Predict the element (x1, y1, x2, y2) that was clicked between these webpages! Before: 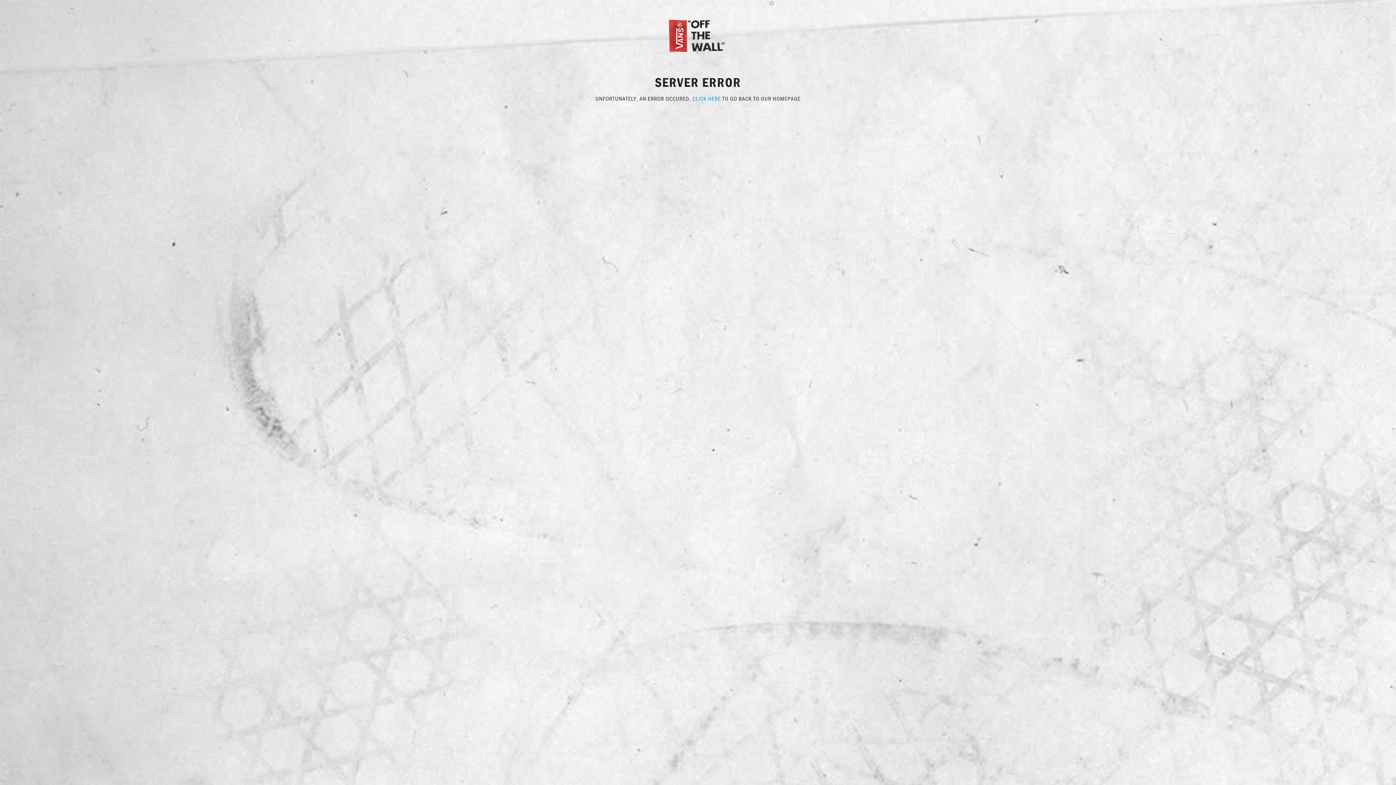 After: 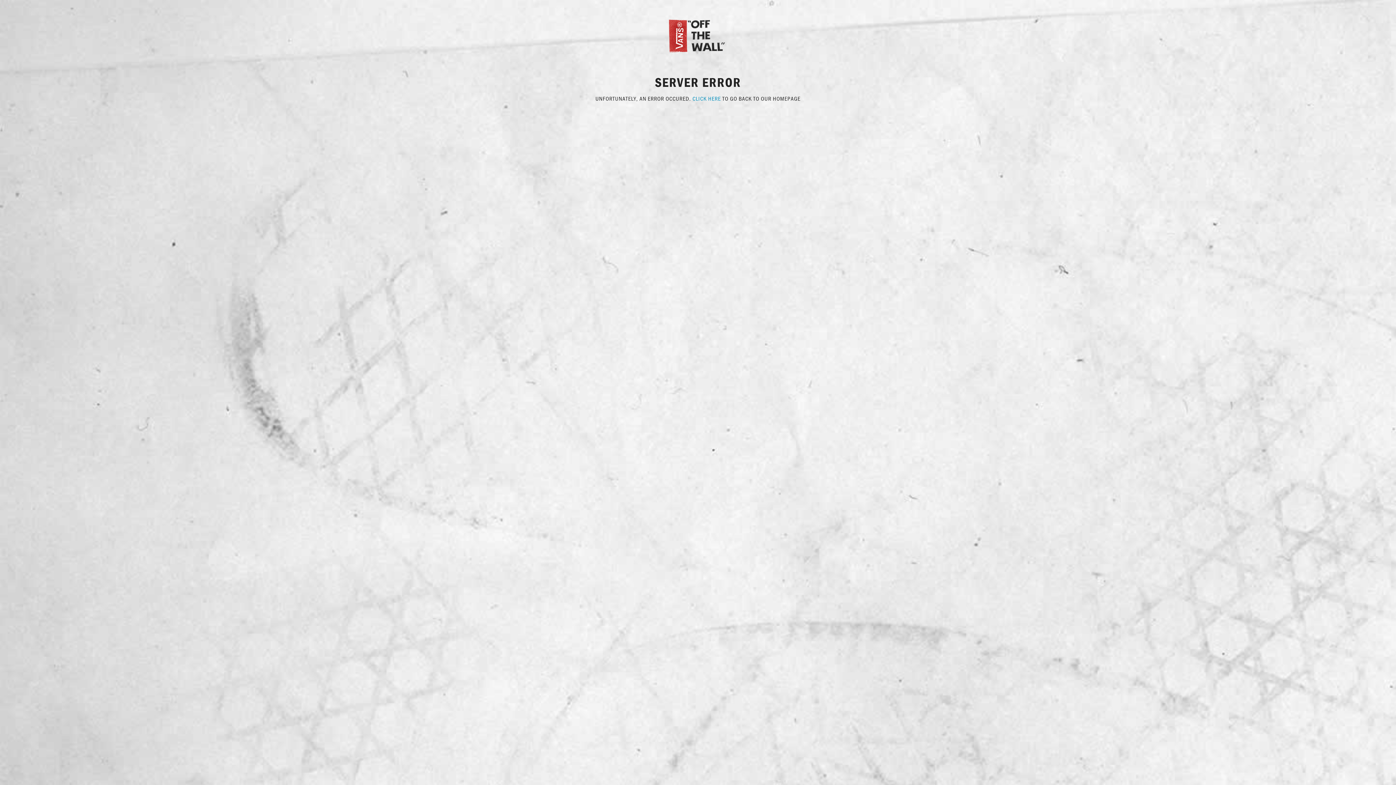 Action: label: CLICK HERE bbox: (692, 94, 721, 102)